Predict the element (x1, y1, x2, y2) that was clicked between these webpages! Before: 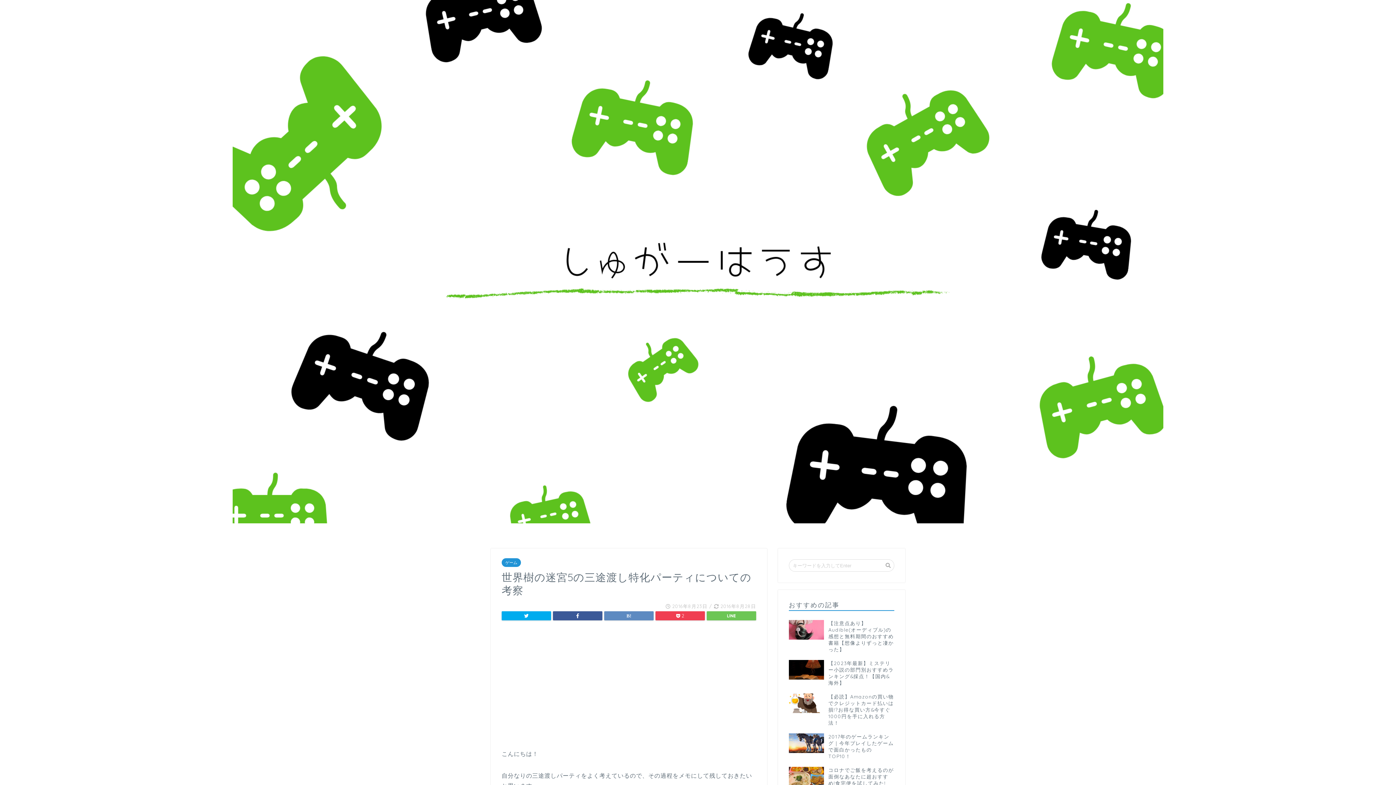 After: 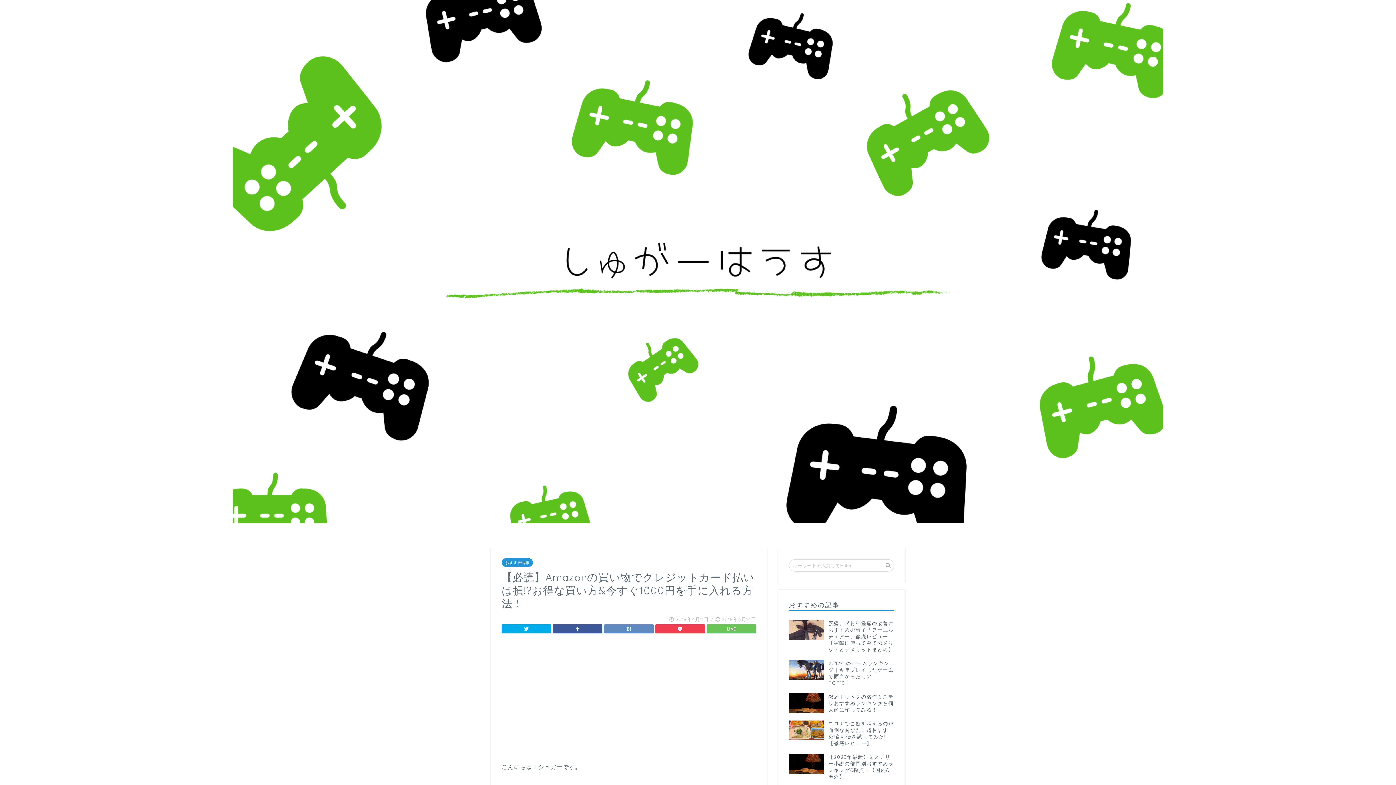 Action: bbox: (789, 690, 894, 730) label: 【必読】Amazonの買い物でクレジットカード払いは損!?お得な買い方&今すぐ1000円を手に入れる方法！